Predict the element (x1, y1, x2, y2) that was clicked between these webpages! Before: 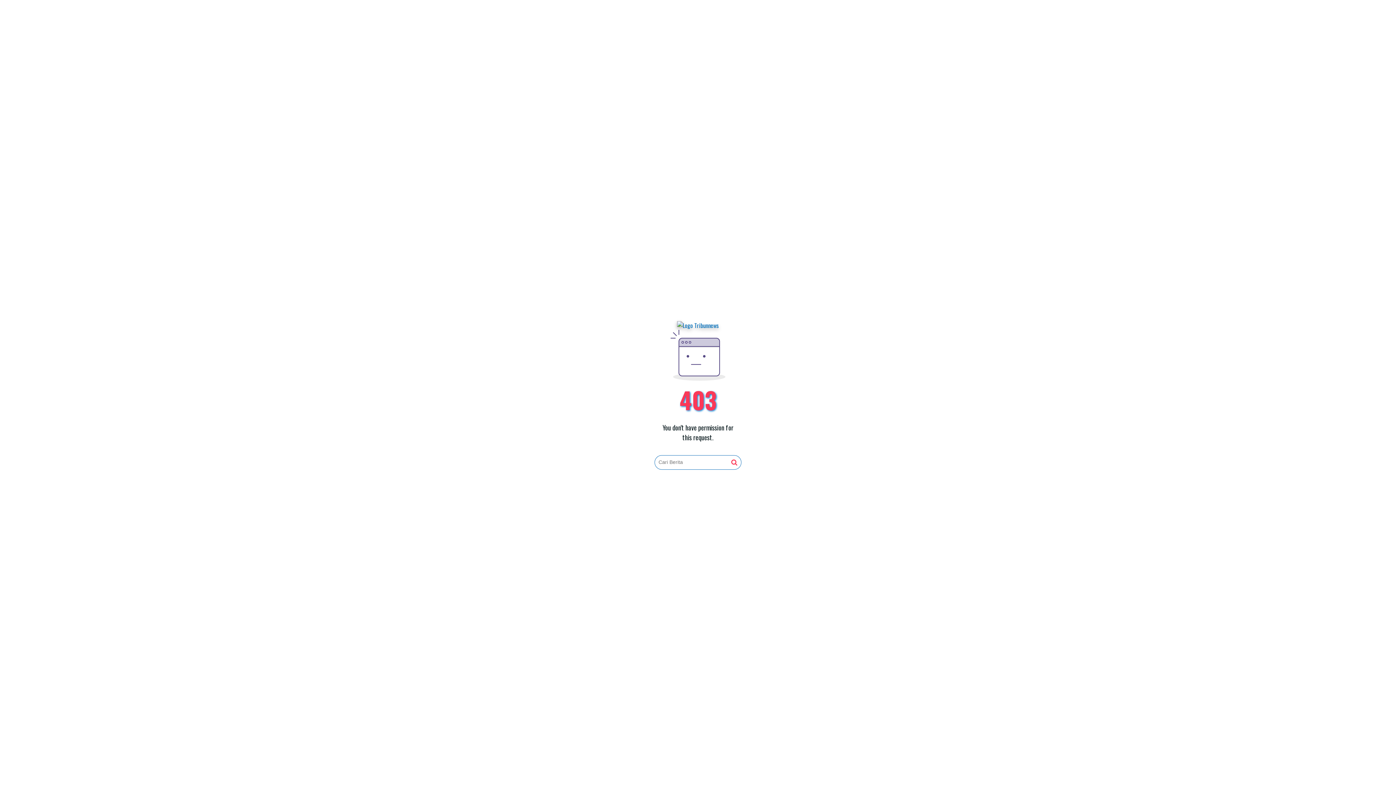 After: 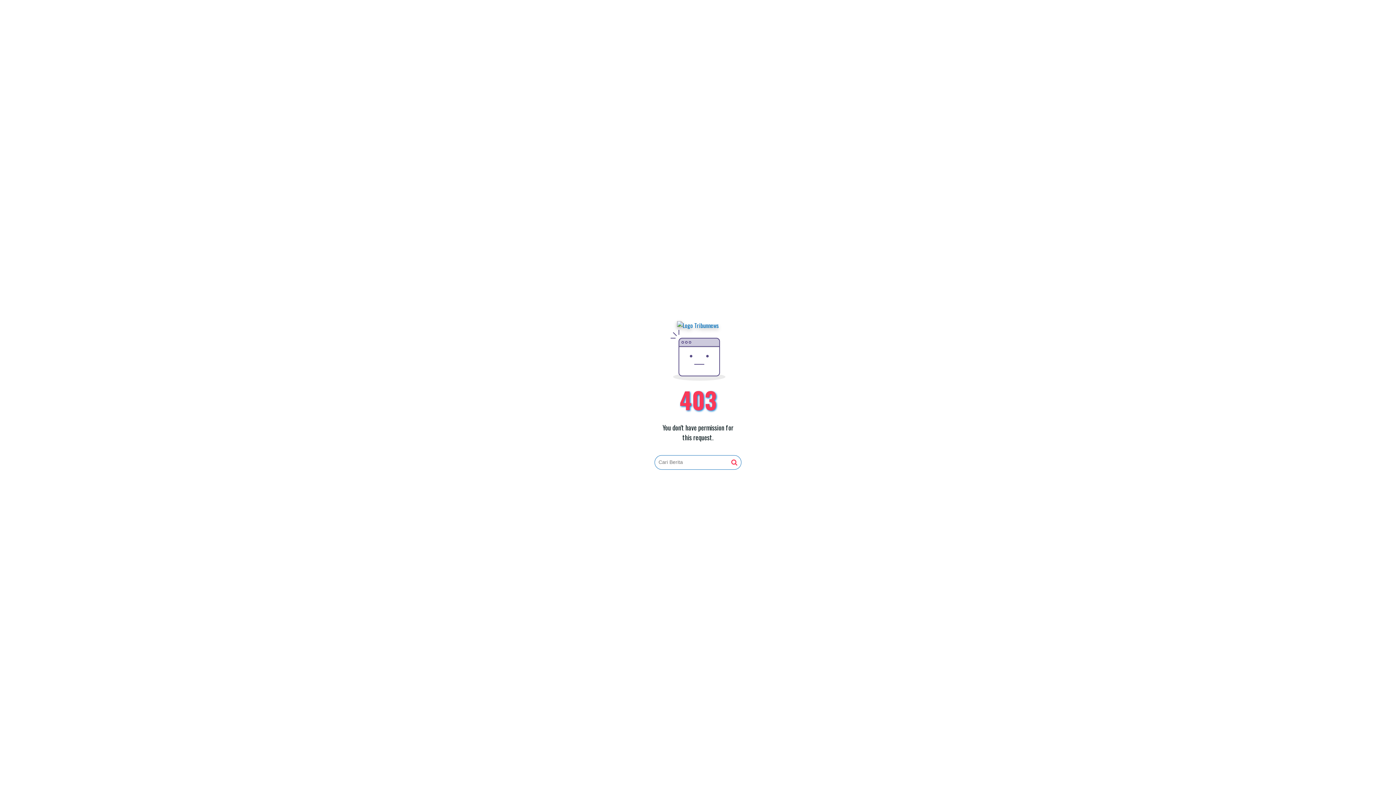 Action: bbox: (731, 459, 737, 466)